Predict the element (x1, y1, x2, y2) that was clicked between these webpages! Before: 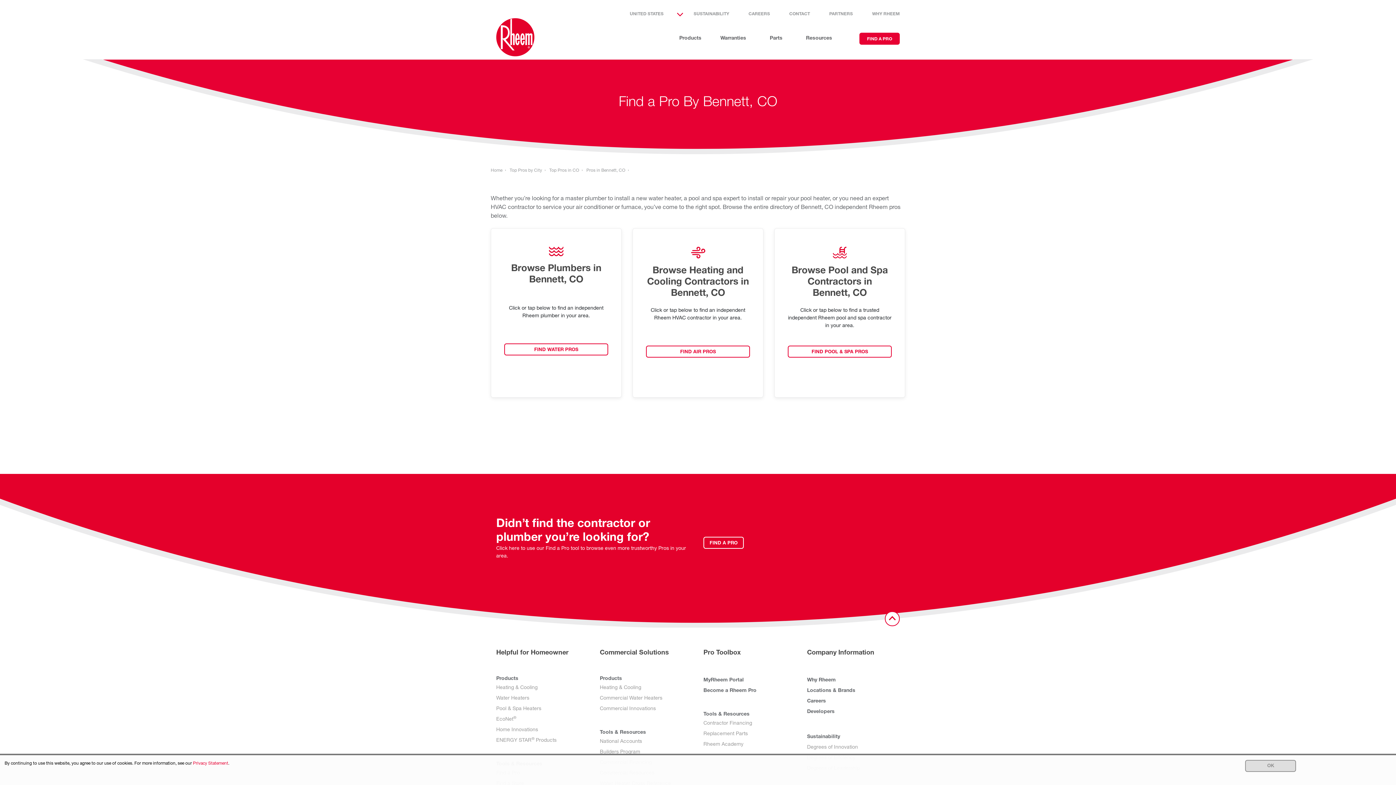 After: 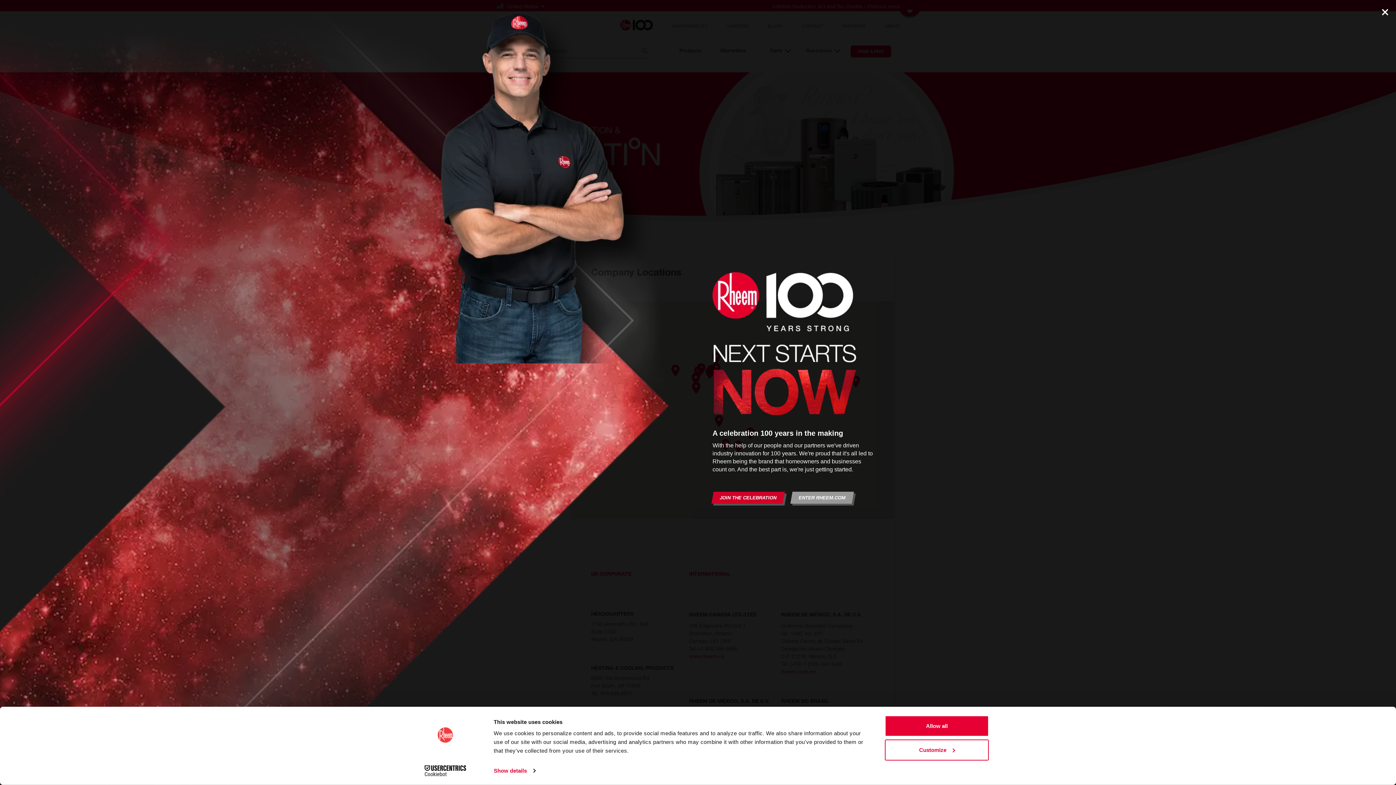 Action: label: Locations & Brands bbox: (807, 688, 855, 693)